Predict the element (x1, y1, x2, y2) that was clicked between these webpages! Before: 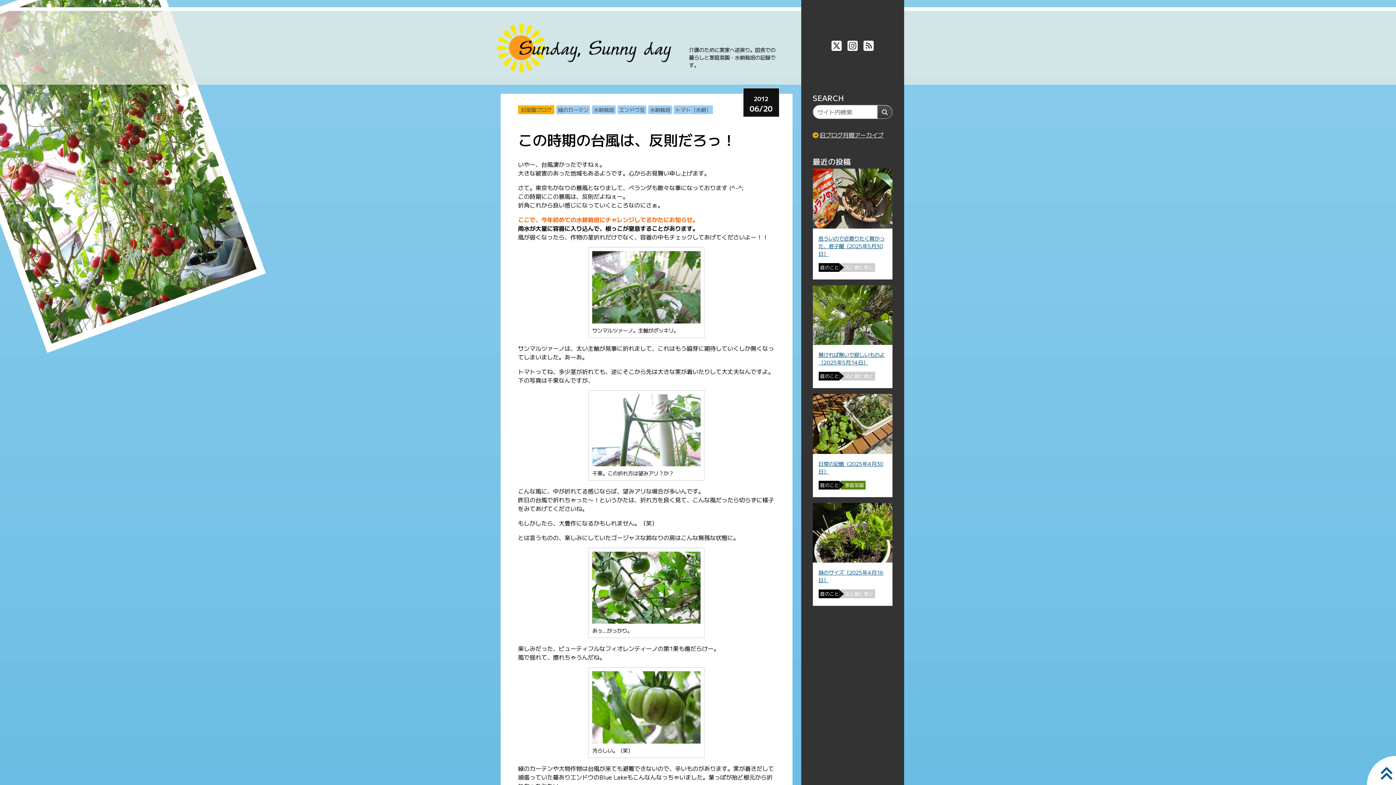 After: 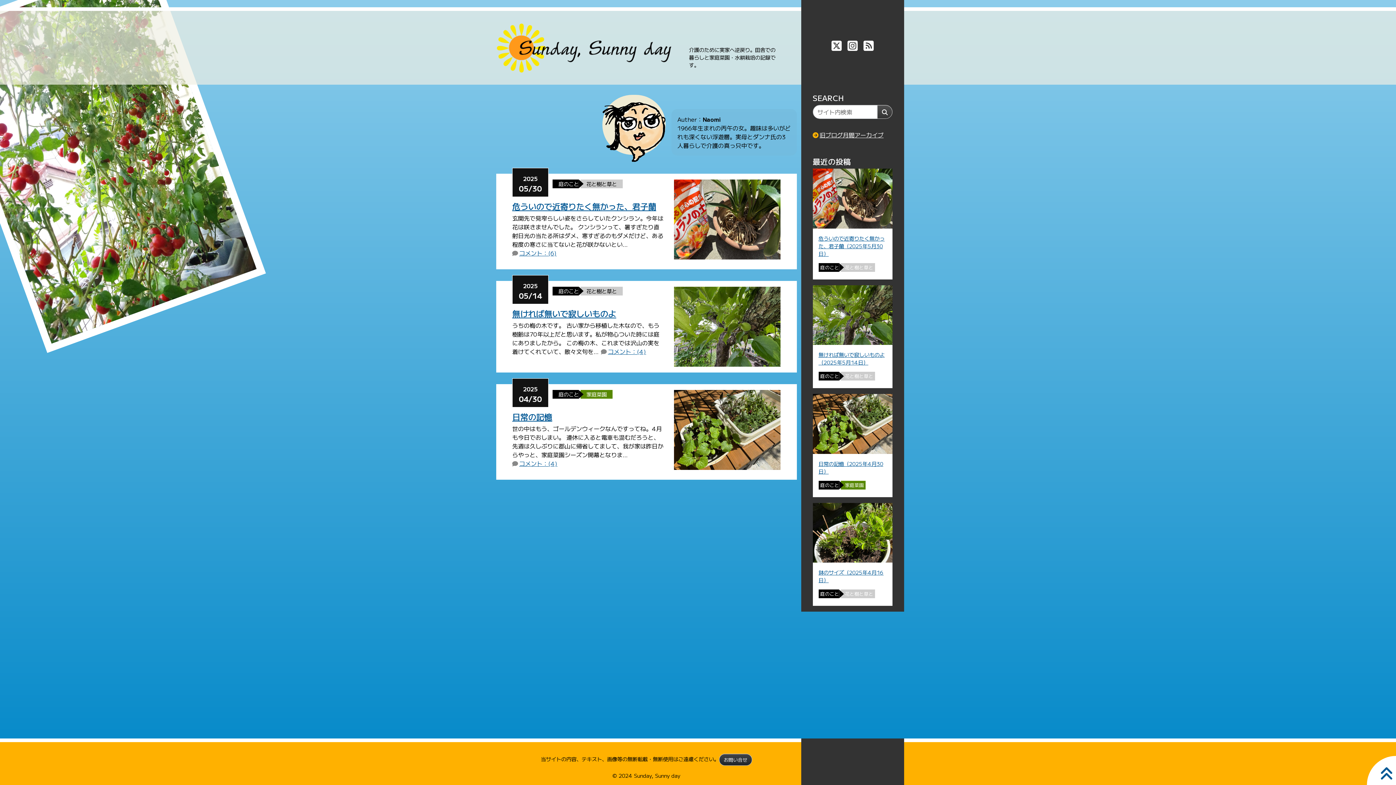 Action: bbox: (496, 10, 671, 84)